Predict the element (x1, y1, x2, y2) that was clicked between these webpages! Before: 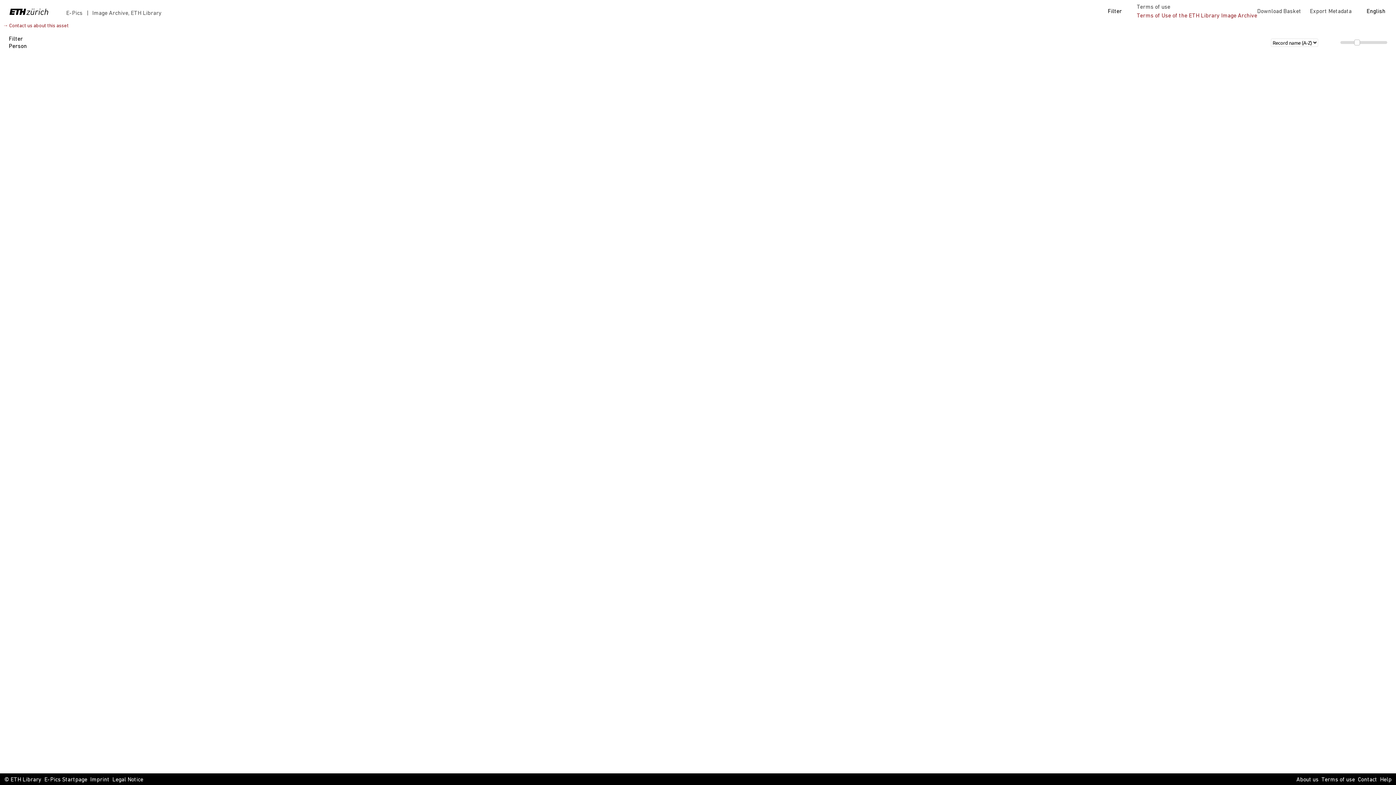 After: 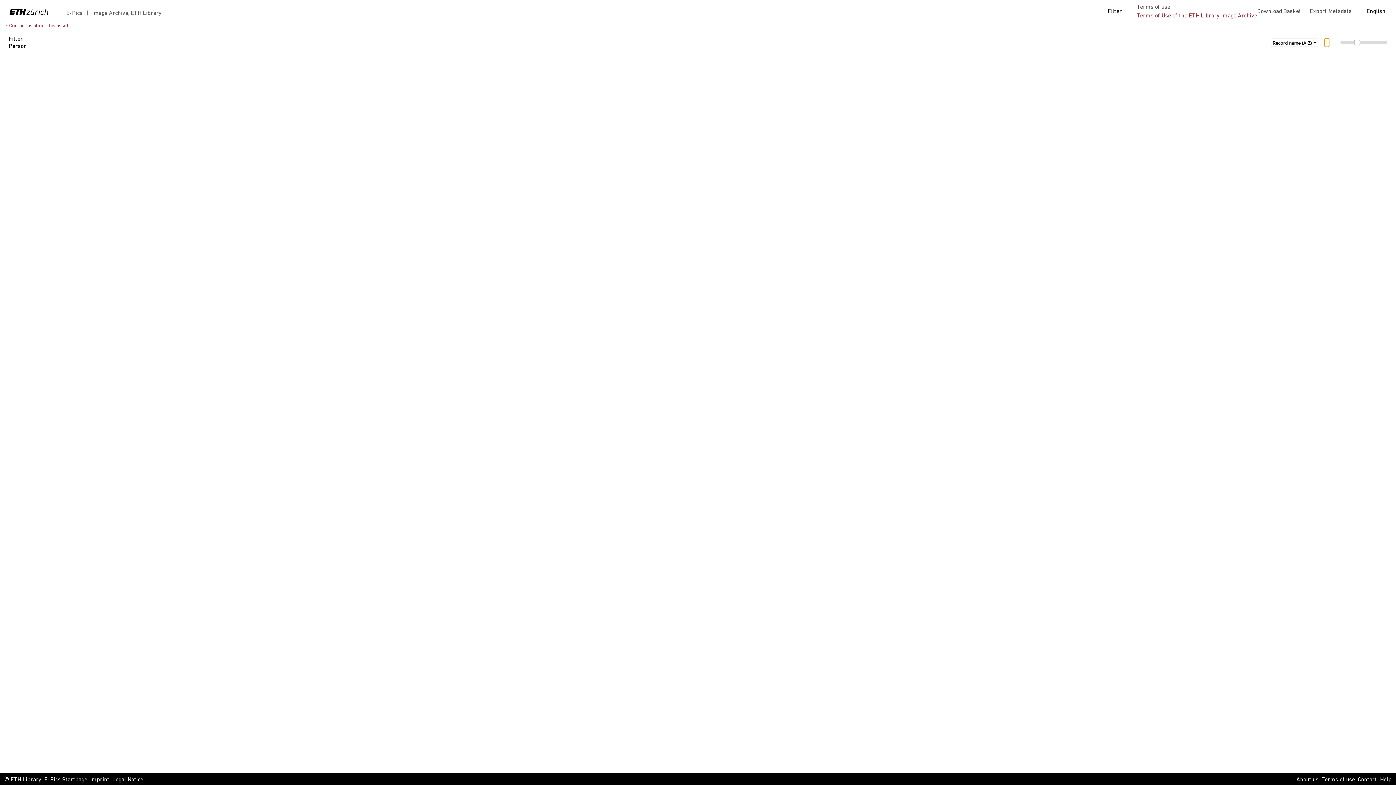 Action: bbox: (1325, 38, 1329, 46)